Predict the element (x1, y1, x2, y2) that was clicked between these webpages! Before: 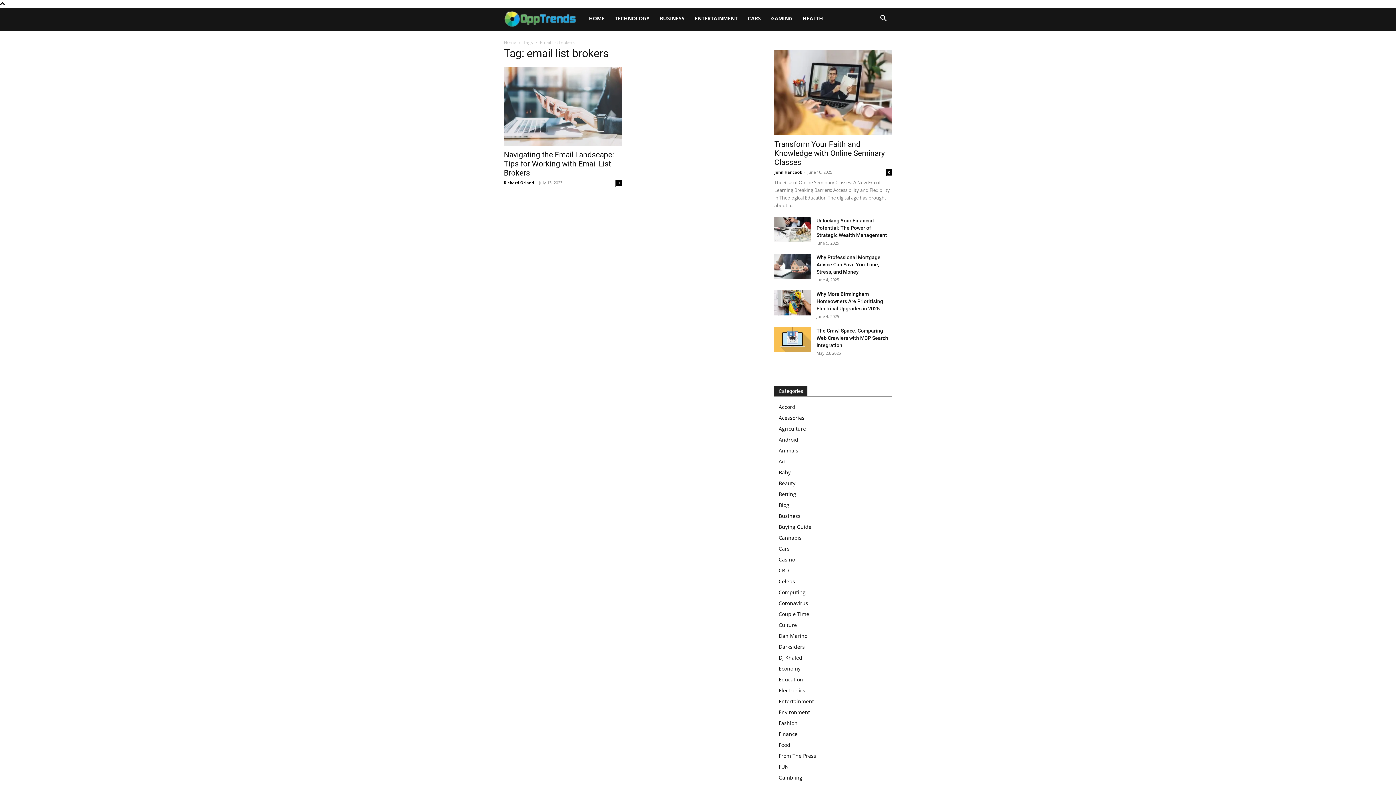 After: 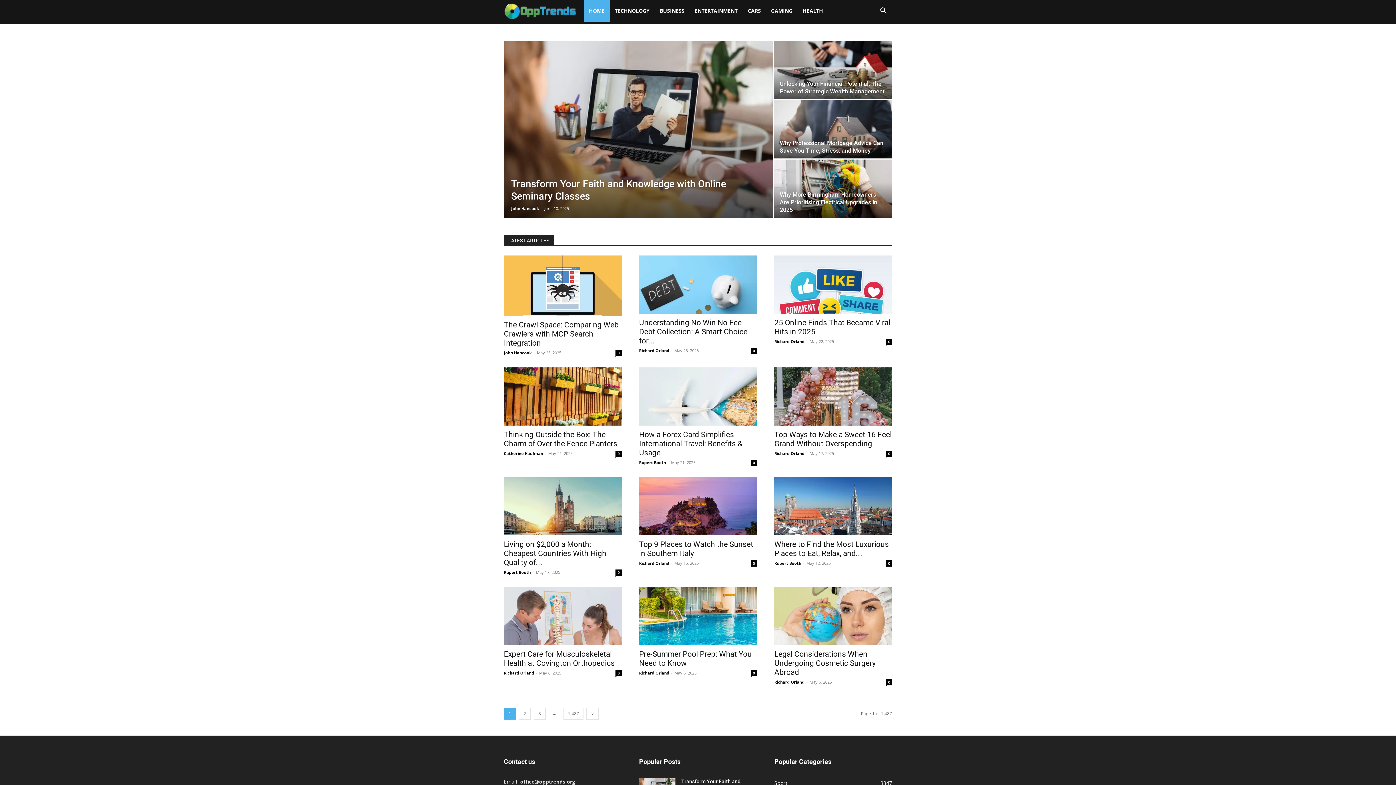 Action: bbox: (504, 39, 516, 45) label: Home